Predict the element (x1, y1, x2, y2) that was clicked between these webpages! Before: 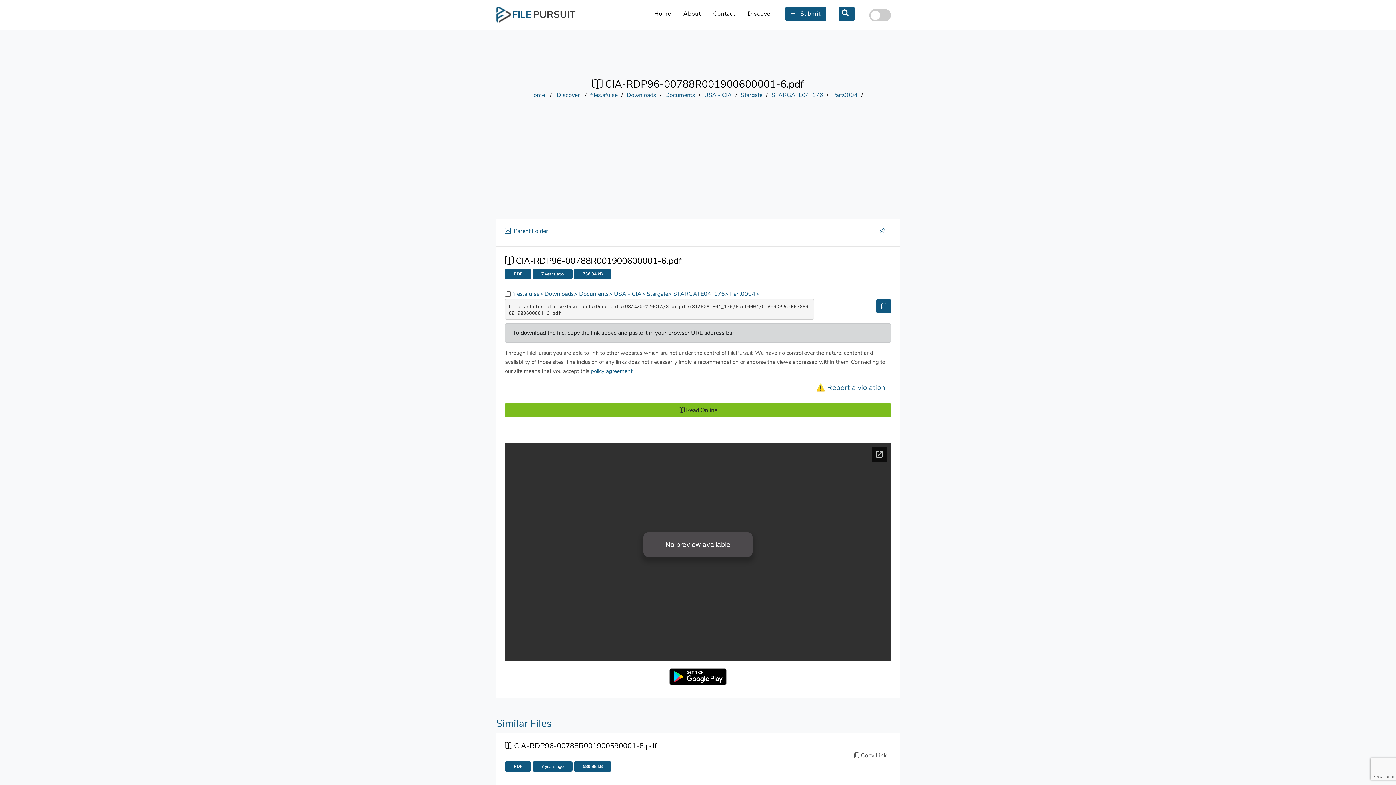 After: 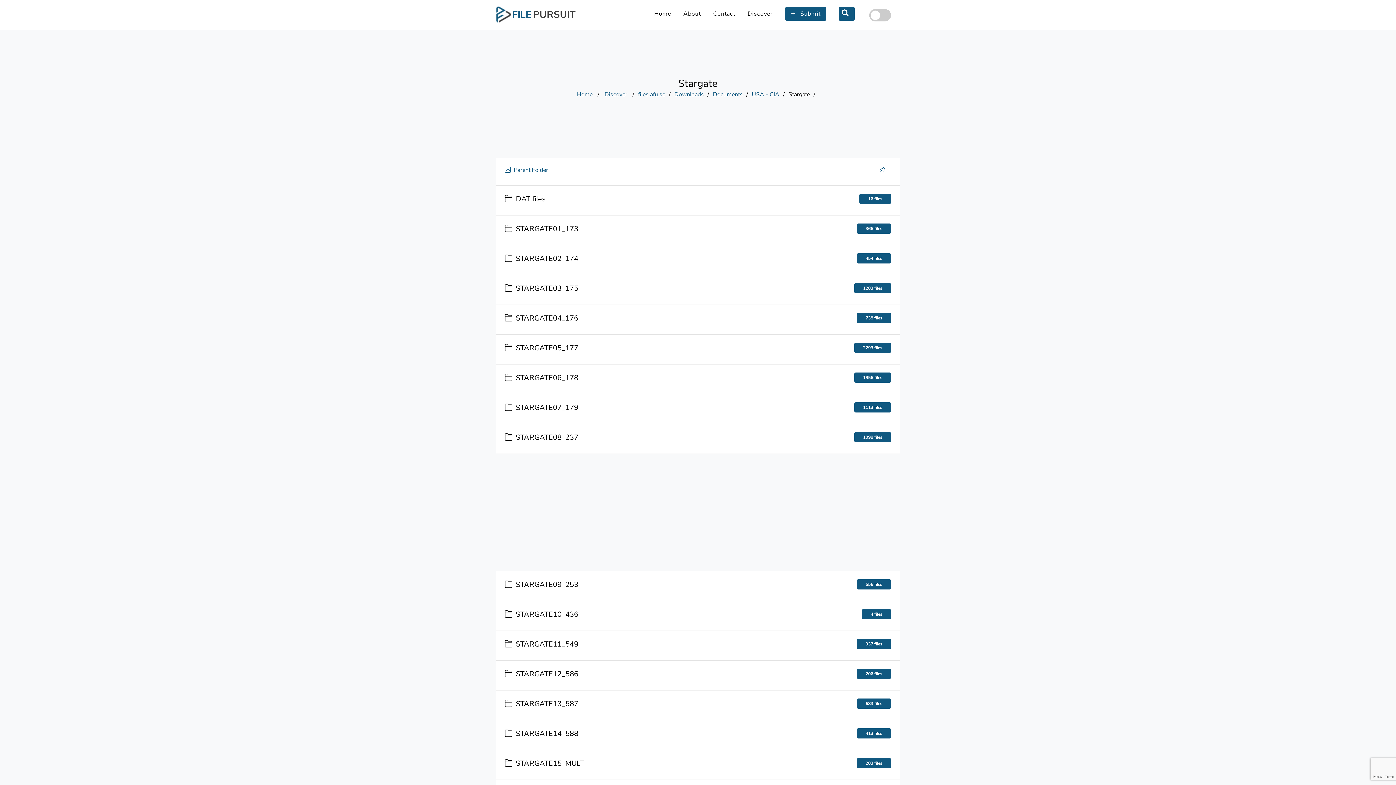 Action: bbox: (741, 91, 762, 99) label: Stargate